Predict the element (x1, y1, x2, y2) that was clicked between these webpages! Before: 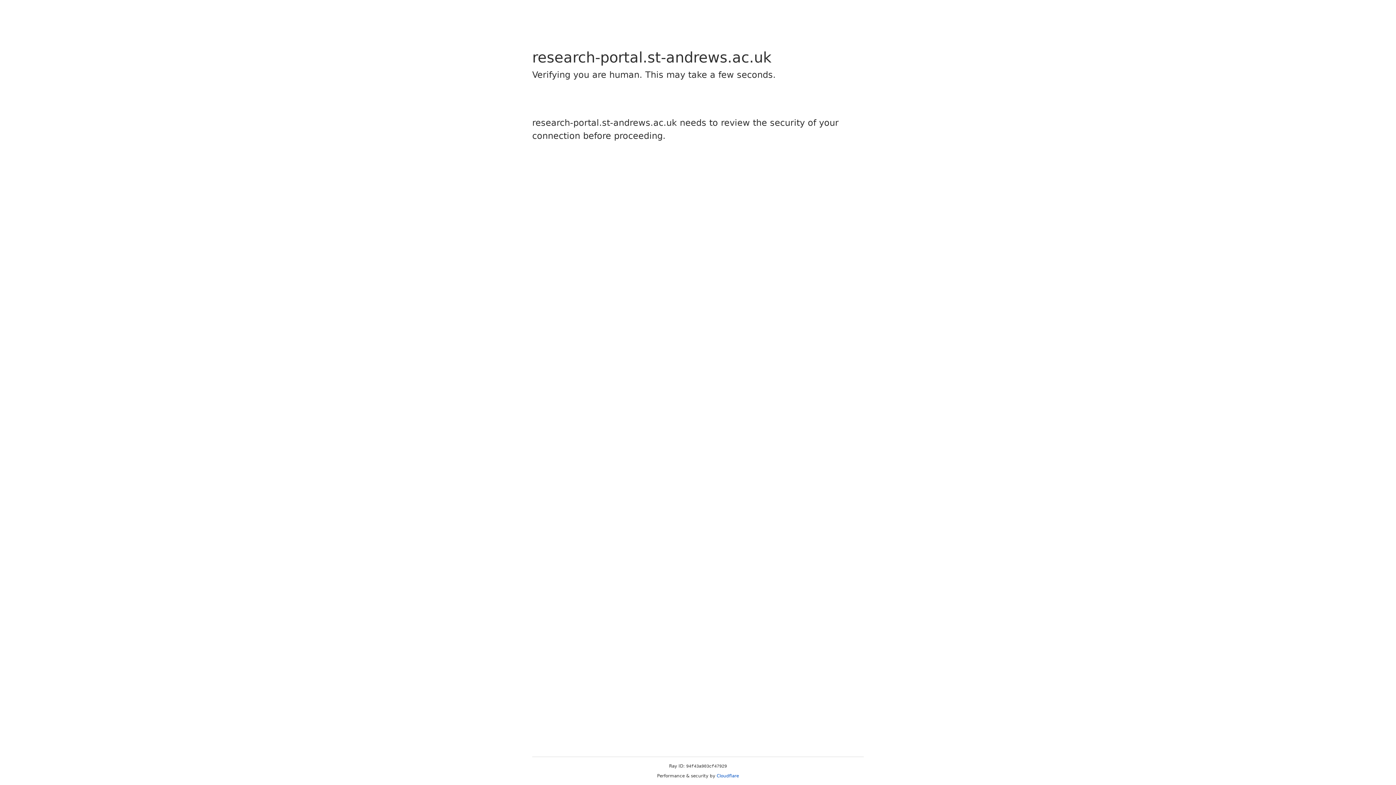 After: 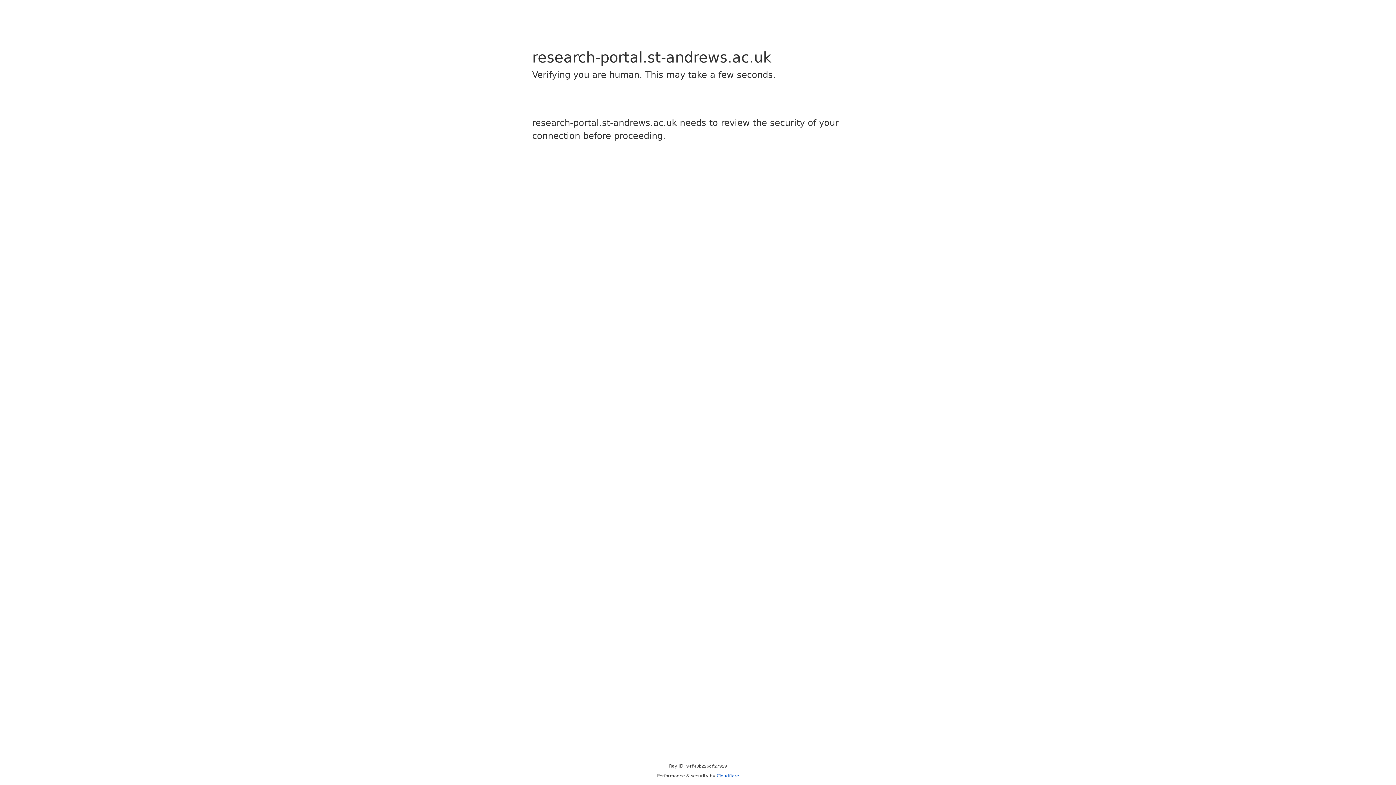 Action: bbox: (716, 773, 739, 778) label: Cloudflare